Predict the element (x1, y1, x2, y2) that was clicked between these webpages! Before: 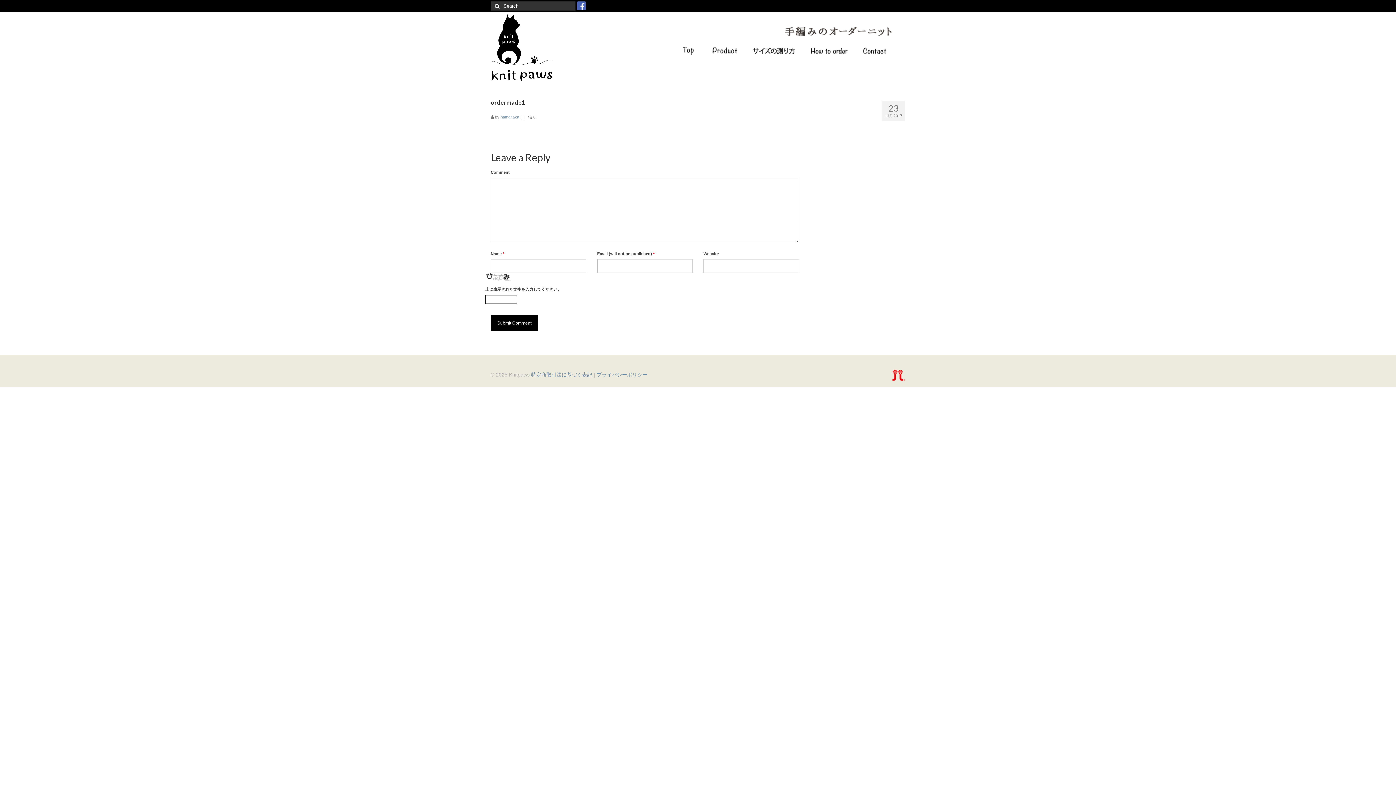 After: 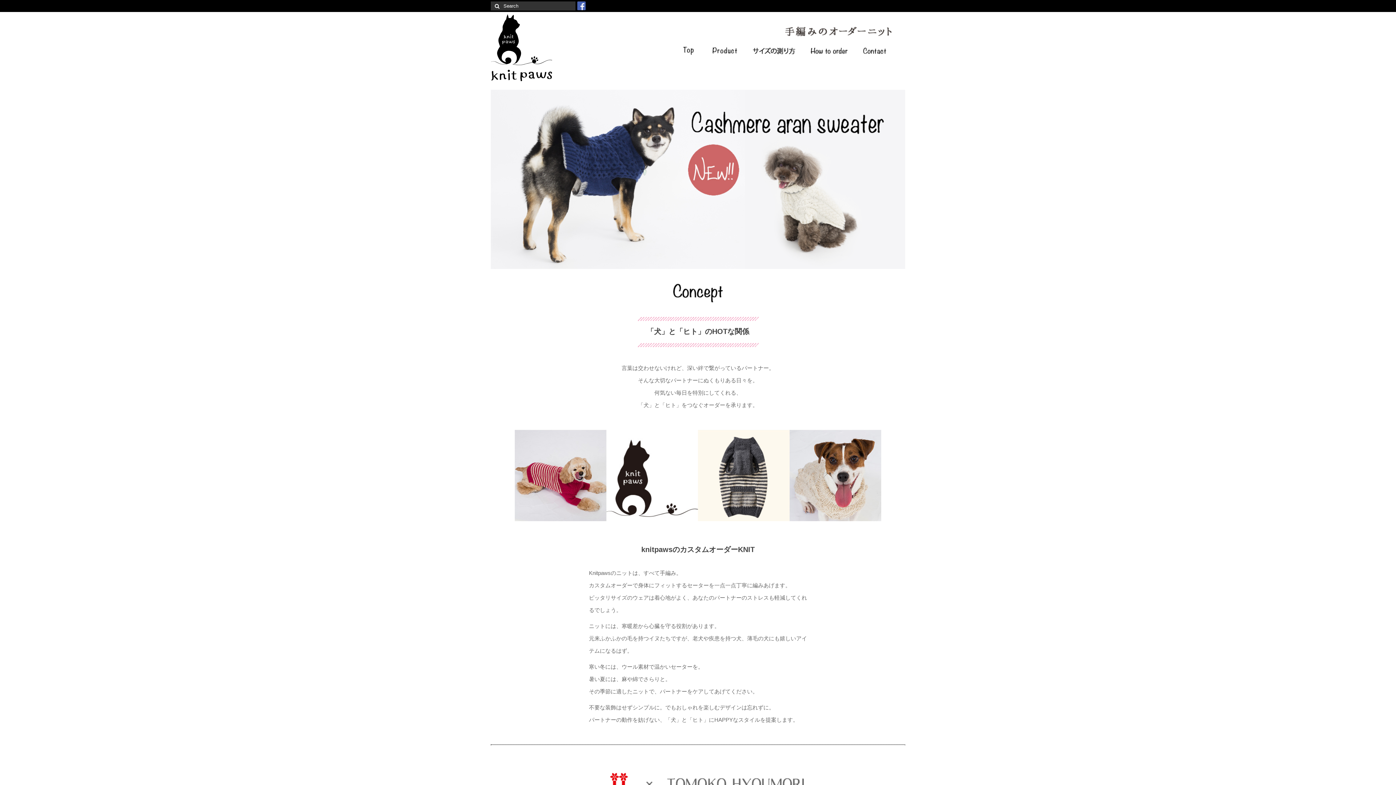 Action: bbox: (675, 43, 704, 58)